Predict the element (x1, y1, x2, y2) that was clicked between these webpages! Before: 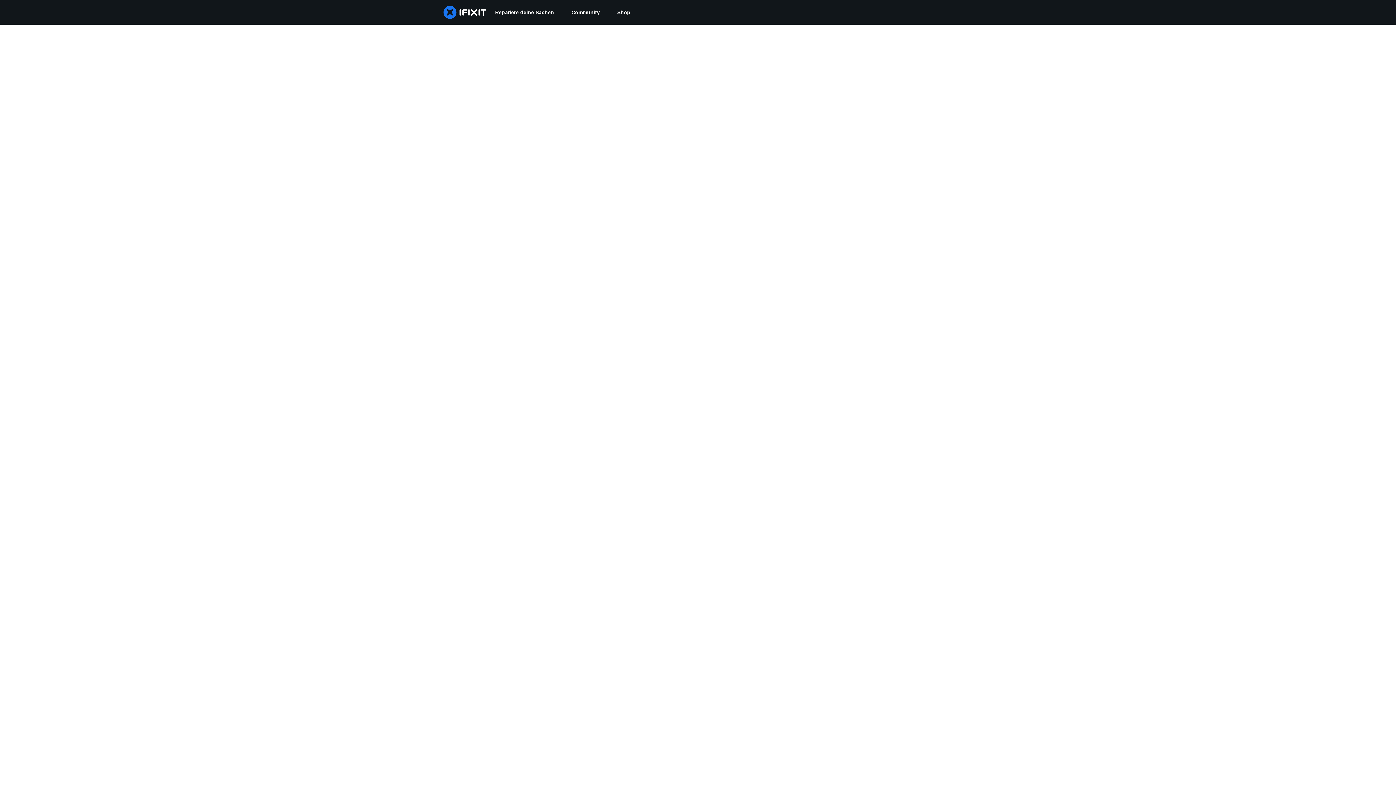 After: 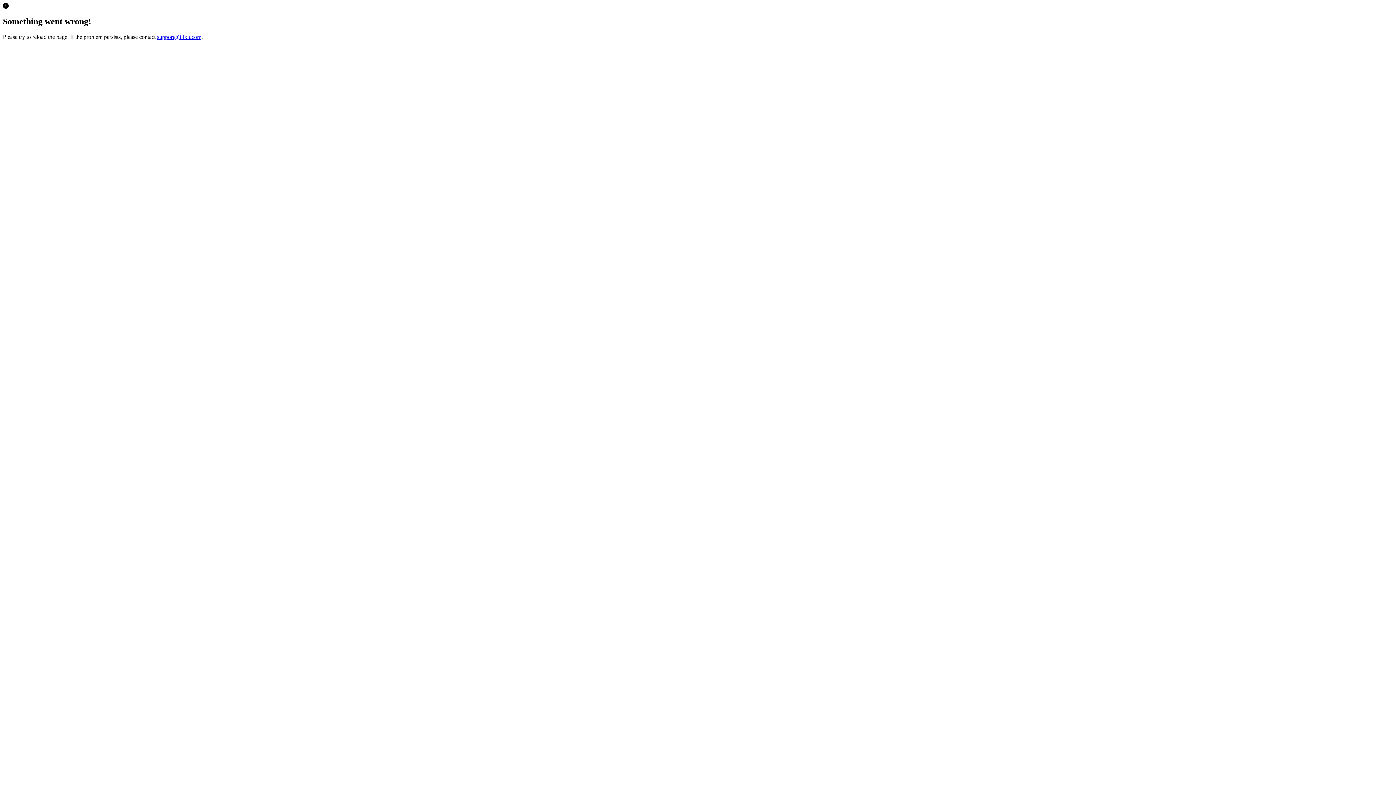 Action: label: Shop bbox: (608, 0, 639, 24)